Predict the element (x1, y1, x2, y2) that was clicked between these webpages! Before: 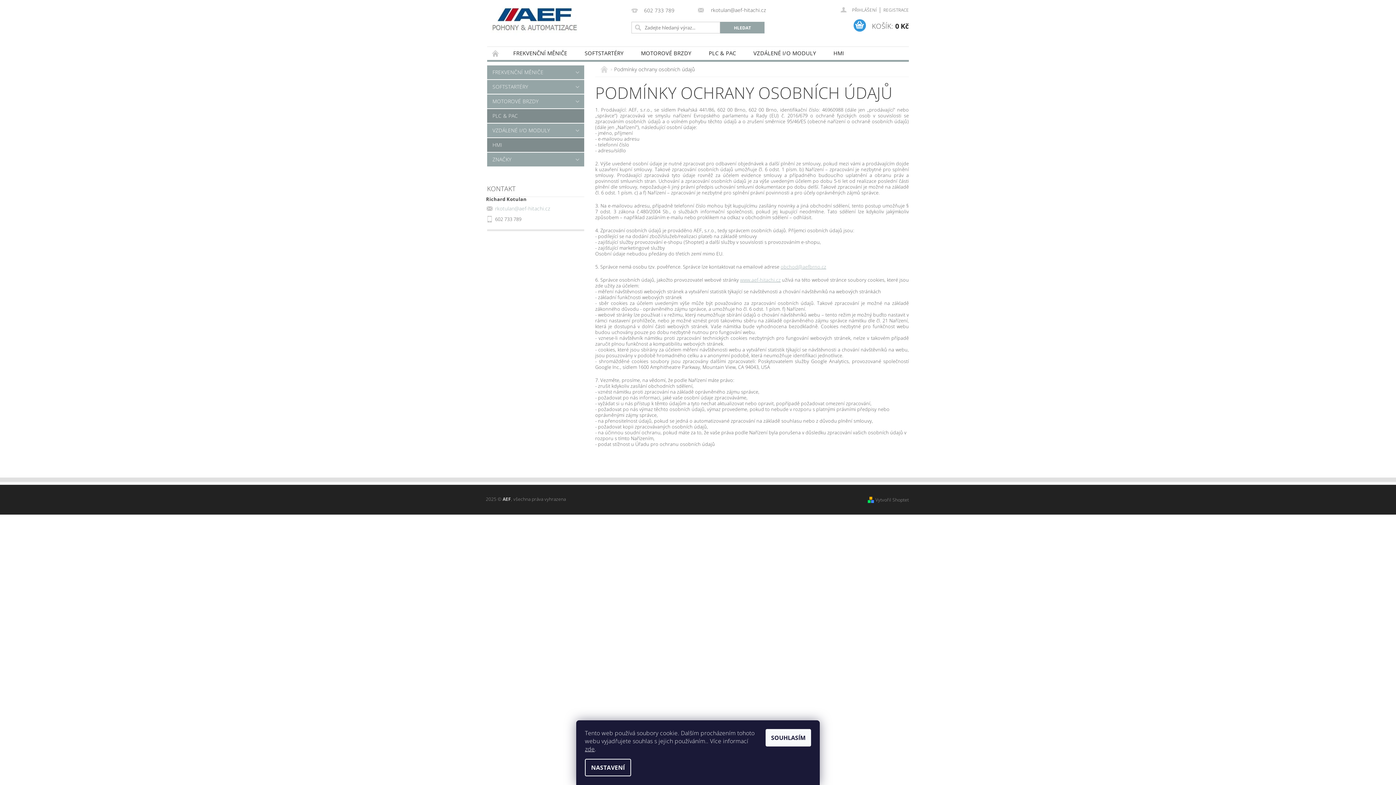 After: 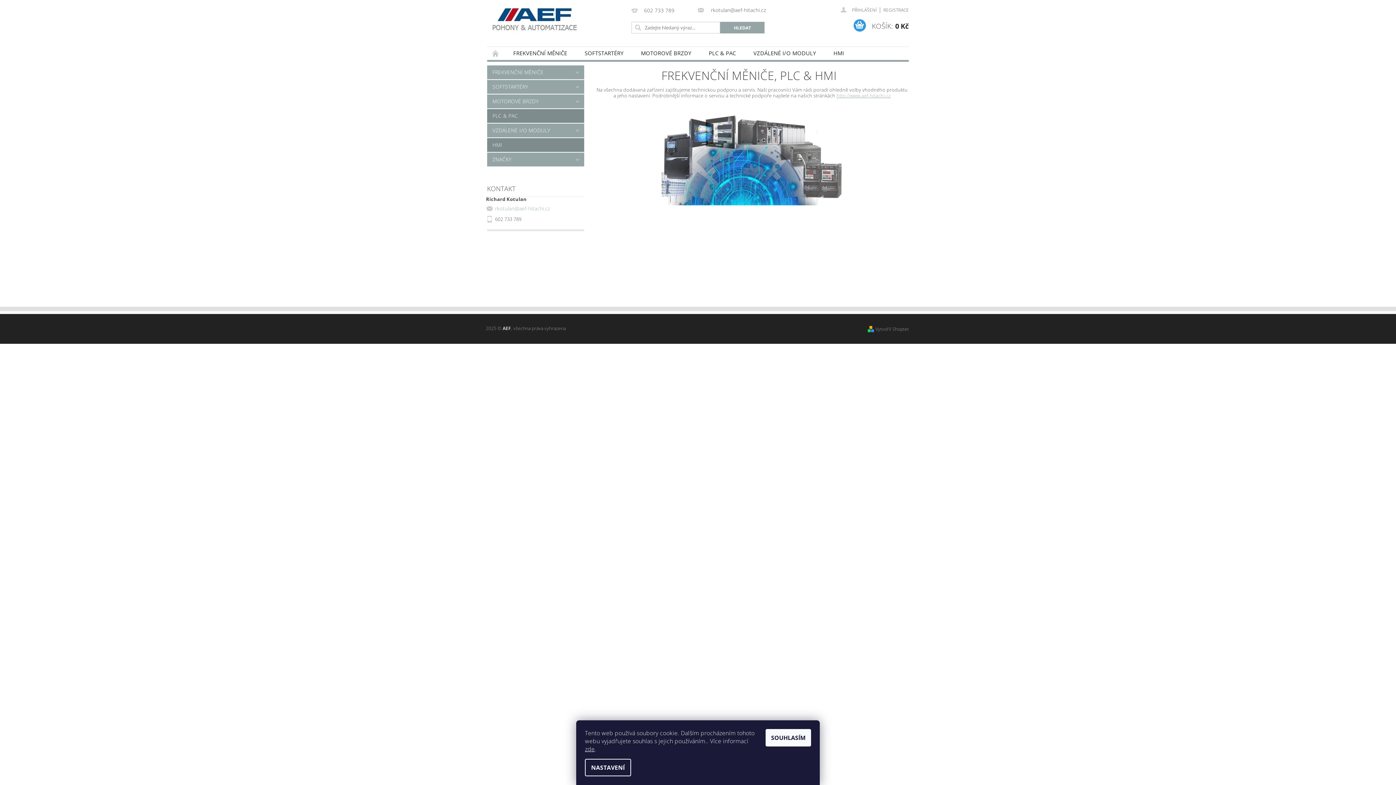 Action: bbox: (490, 3, 582, 37)